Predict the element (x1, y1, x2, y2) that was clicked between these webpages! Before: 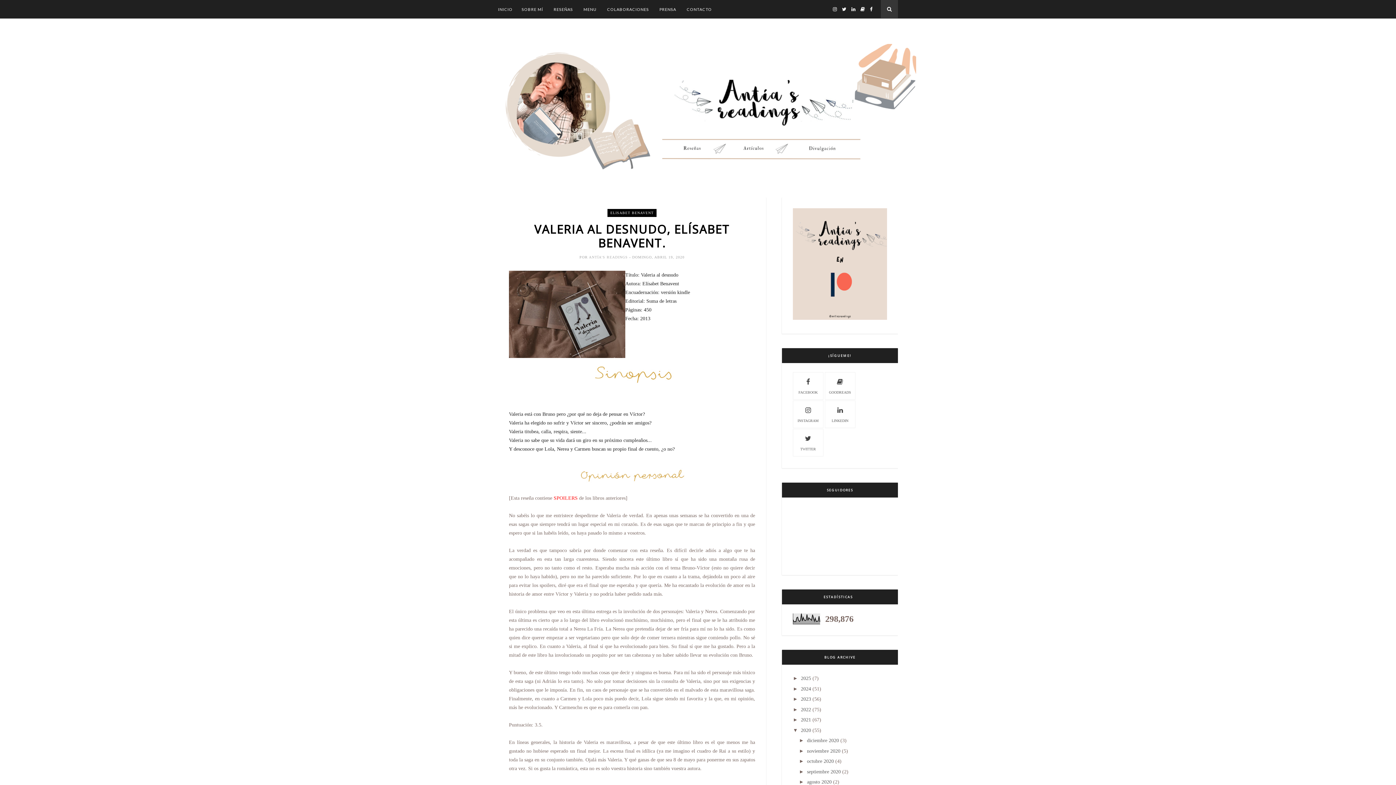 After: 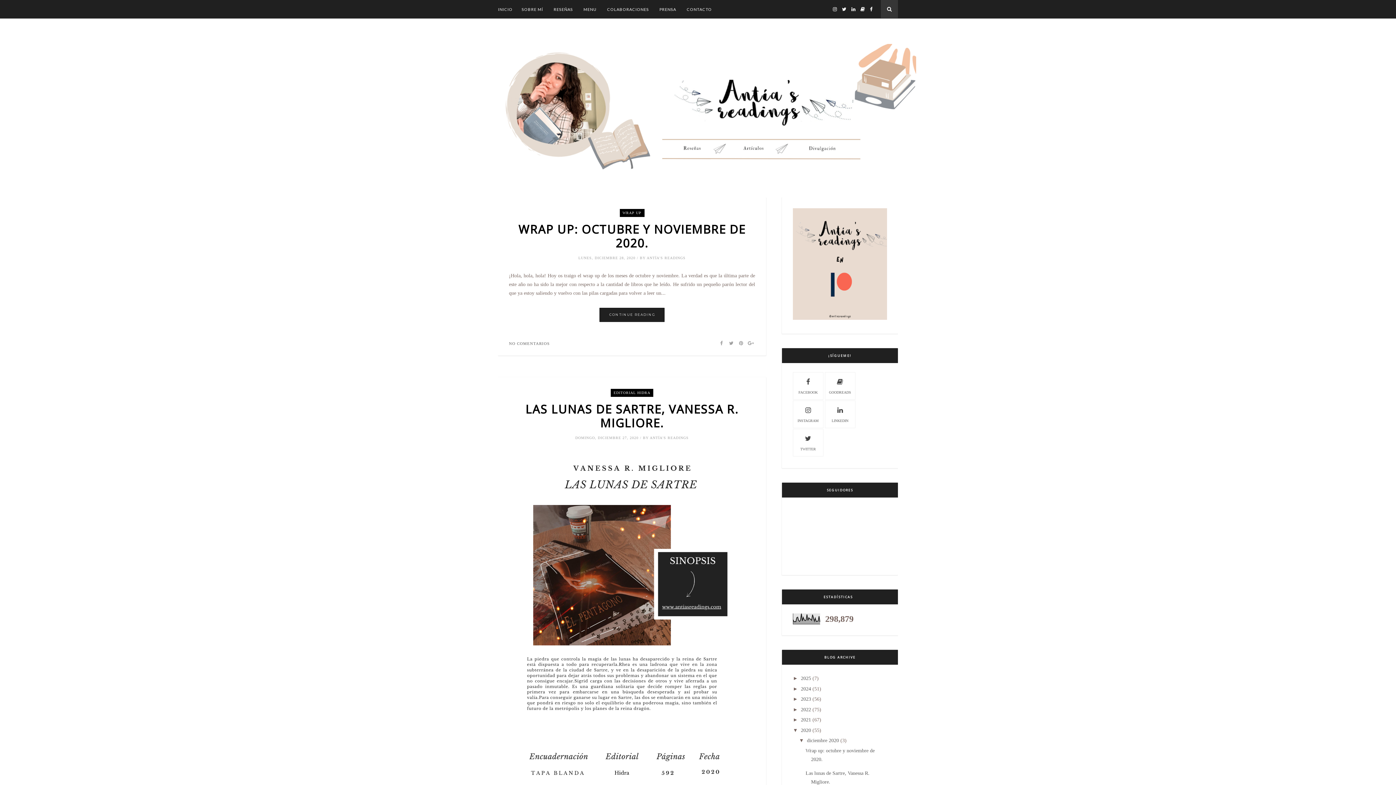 Action: label: 2020 bbox: (801, 727, 811, 733)